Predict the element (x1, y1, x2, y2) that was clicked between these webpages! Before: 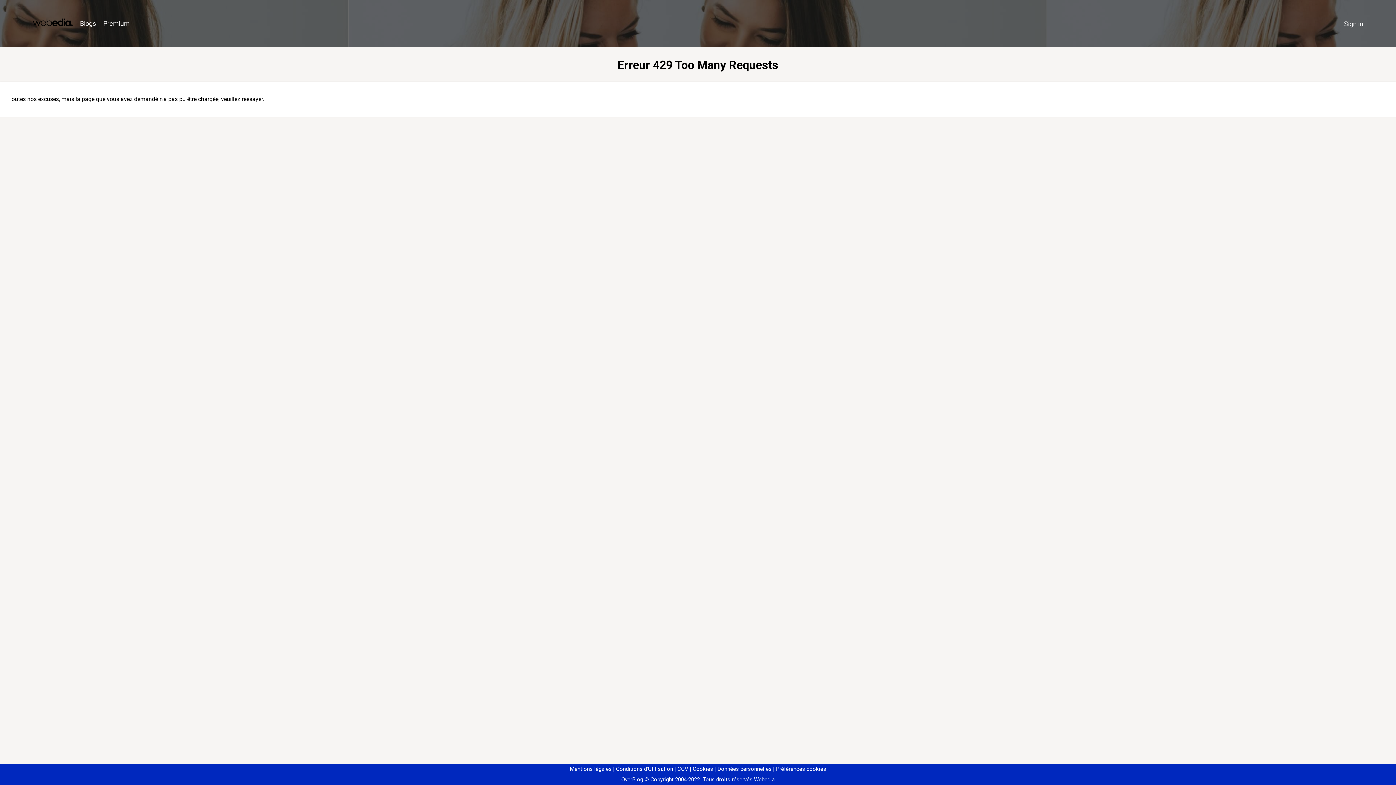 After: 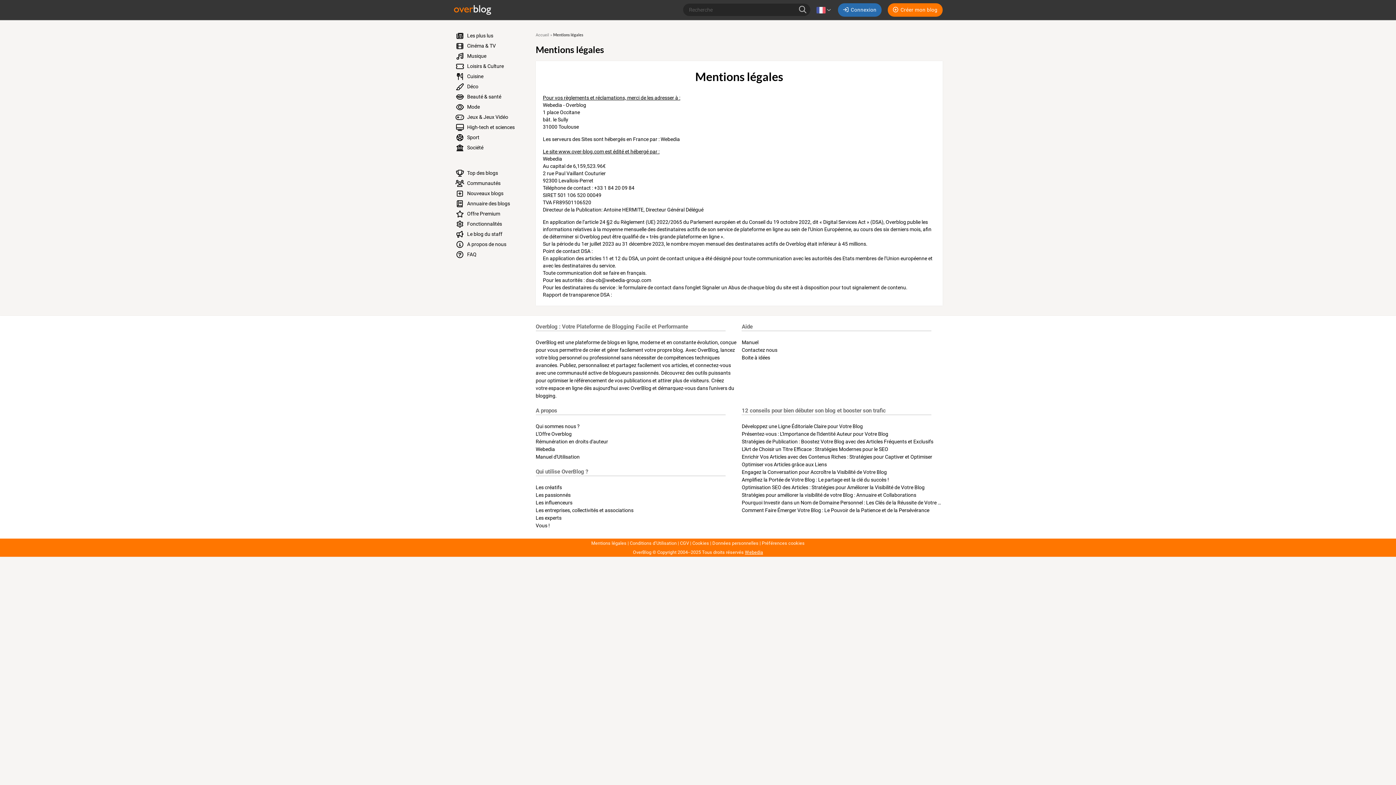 Action: label: Mentions légales bbox: (570, 766, 611, 772)